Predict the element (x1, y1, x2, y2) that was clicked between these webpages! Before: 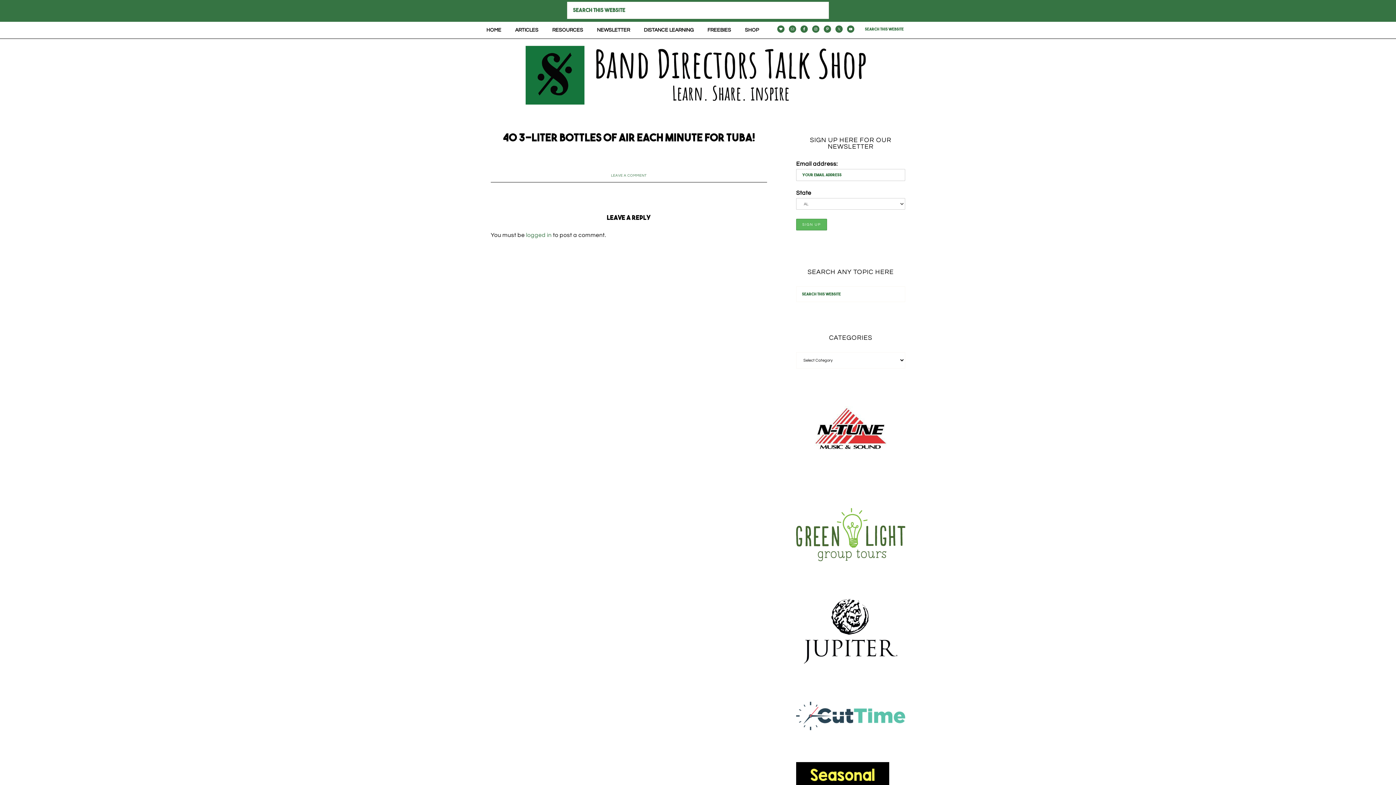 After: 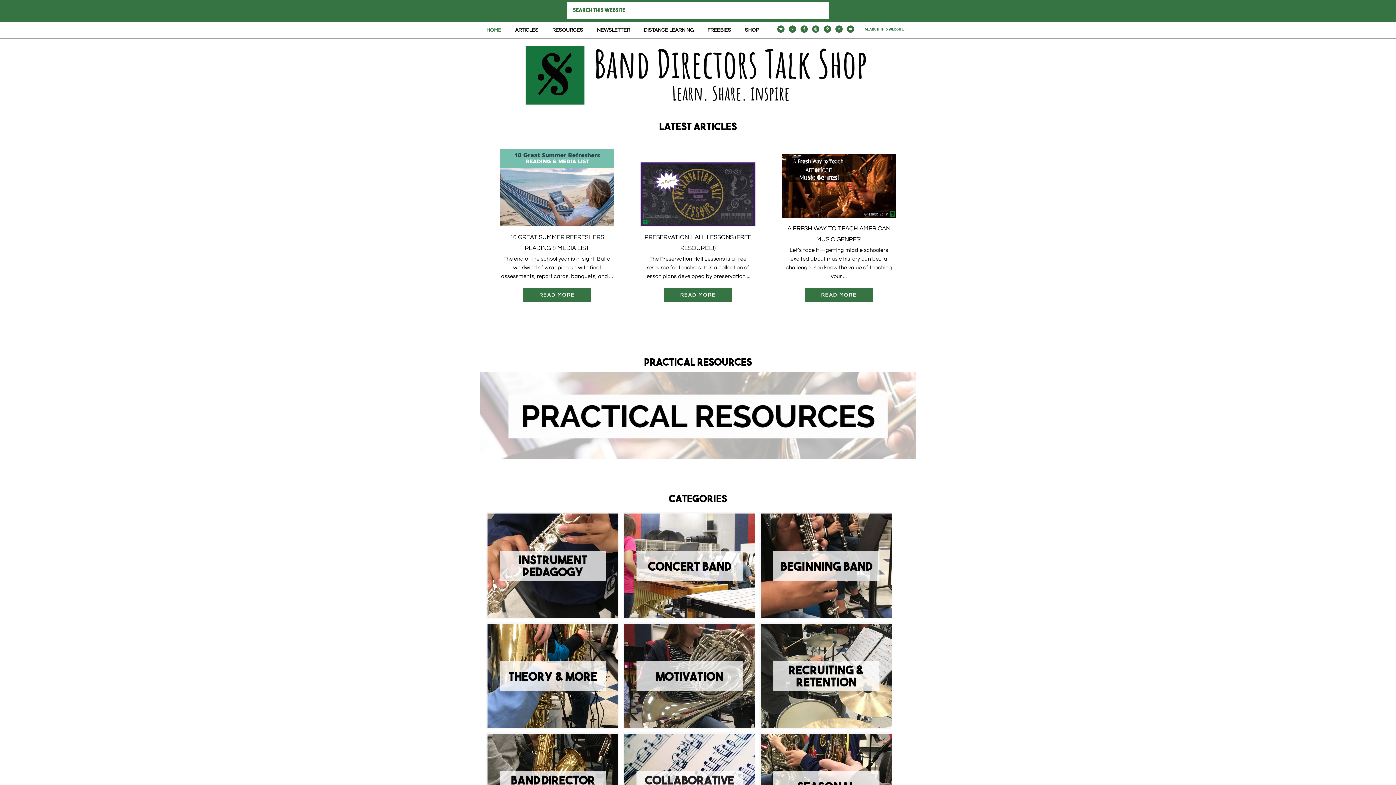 Action: bbox: (480, 44, 916, 106) label: BAND DIRECTORS TALK SHOP